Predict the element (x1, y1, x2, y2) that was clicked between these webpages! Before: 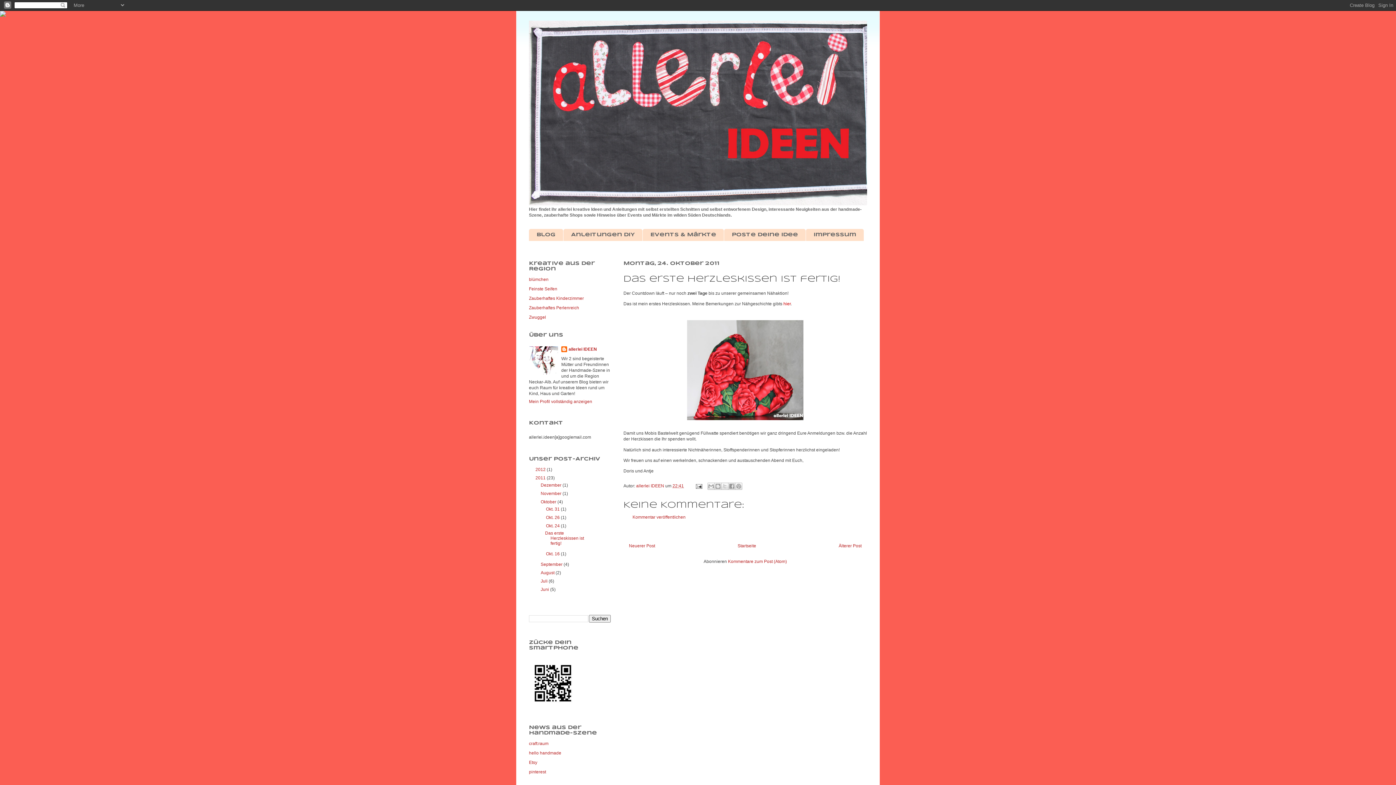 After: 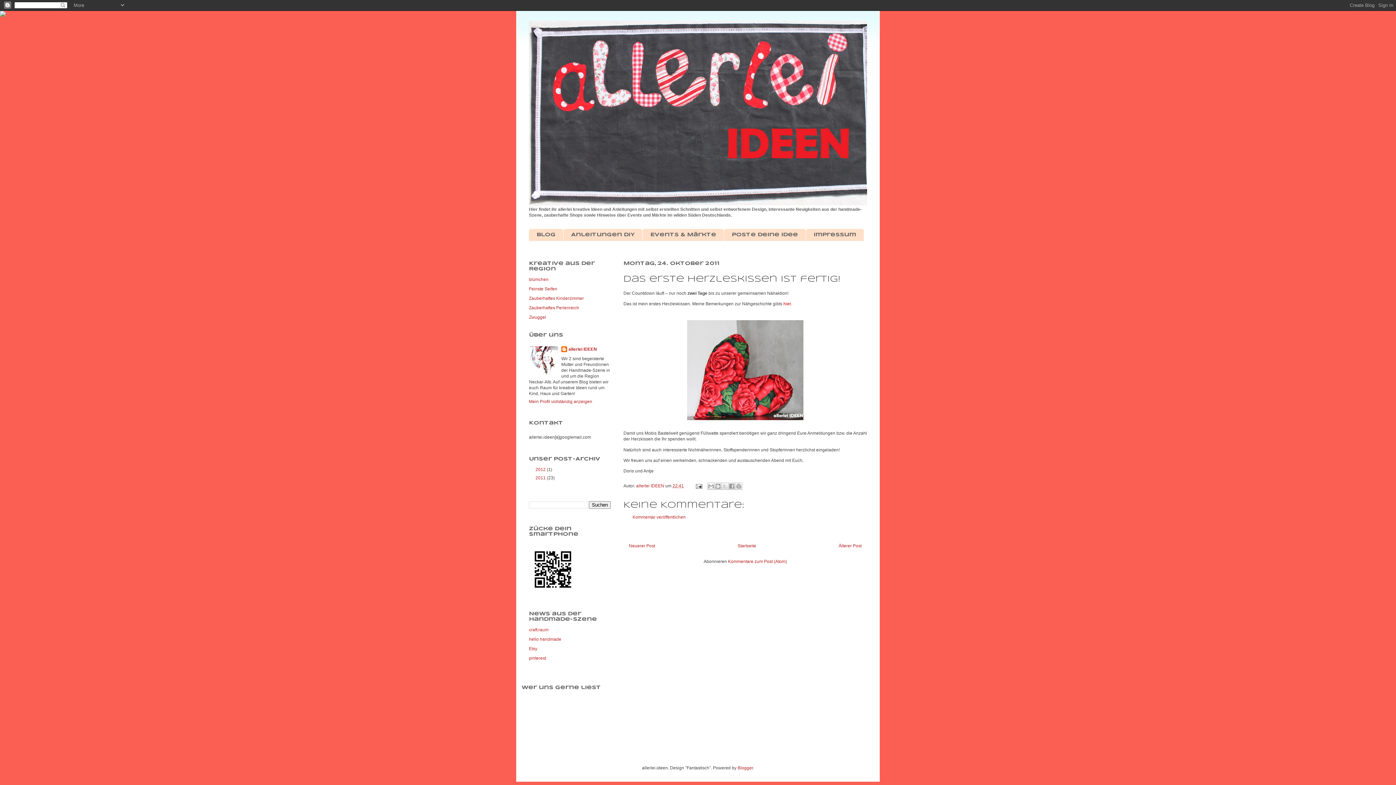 Action: bbox: (529, 475, 535, 480) label: ▼  